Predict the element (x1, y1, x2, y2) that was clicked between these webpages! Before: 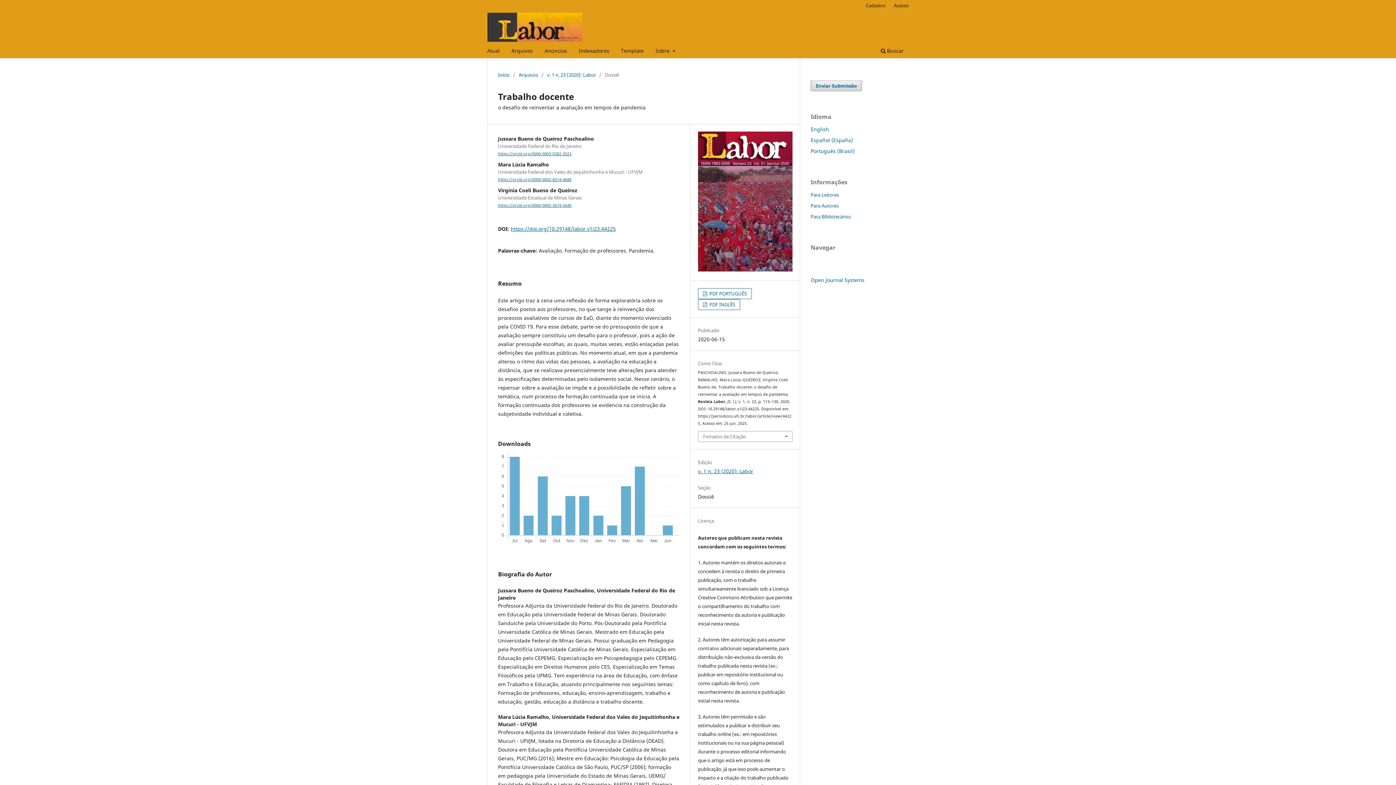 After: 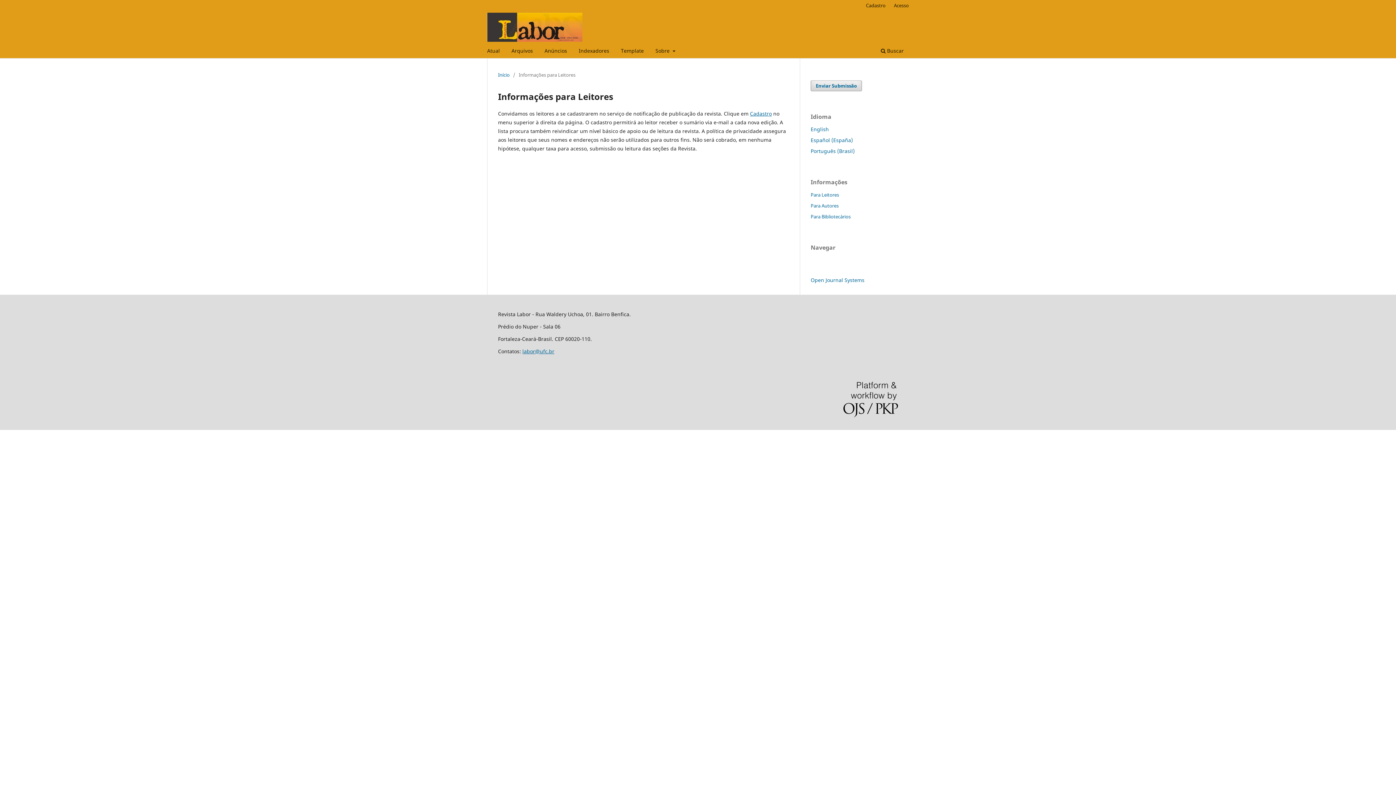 Action: label: Para Leitores bbox: (810, 191, 839, 198)